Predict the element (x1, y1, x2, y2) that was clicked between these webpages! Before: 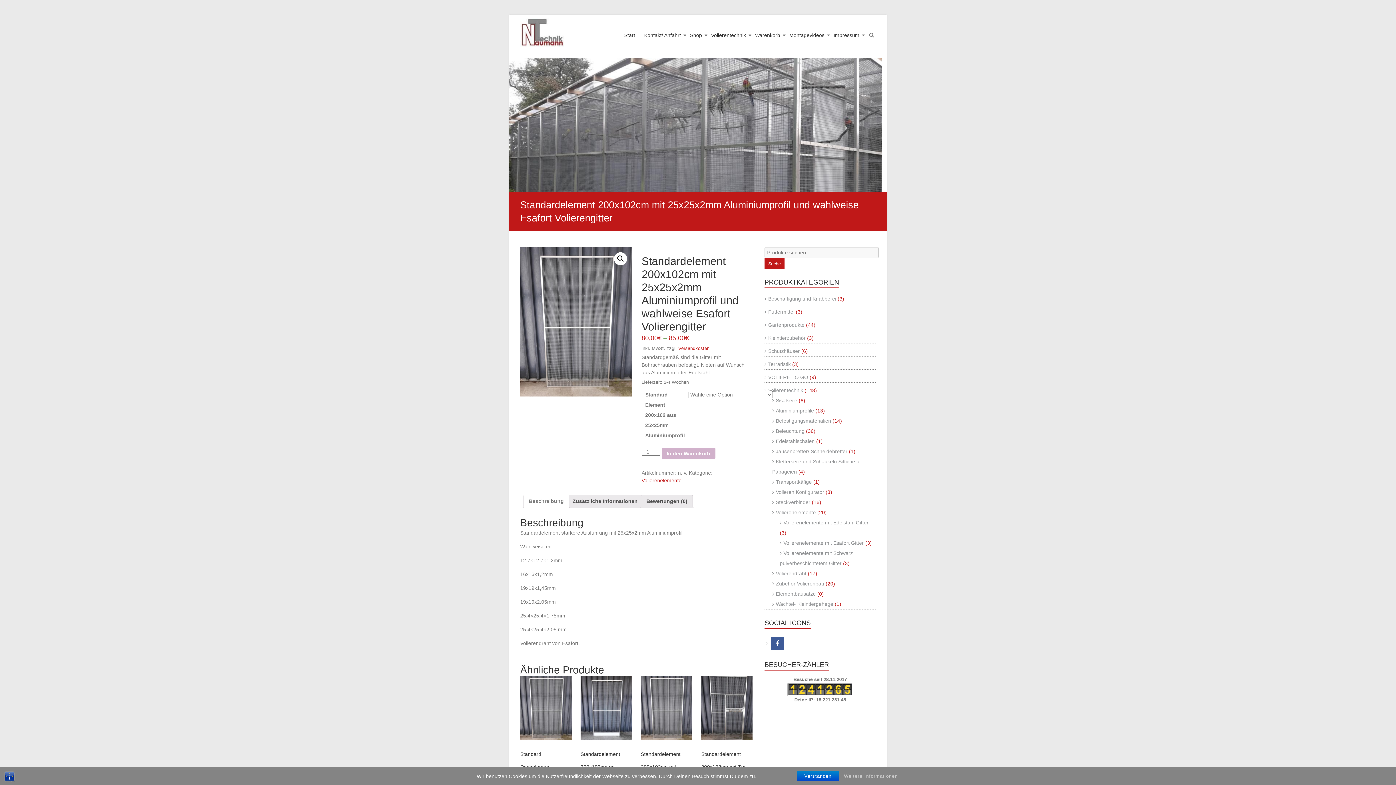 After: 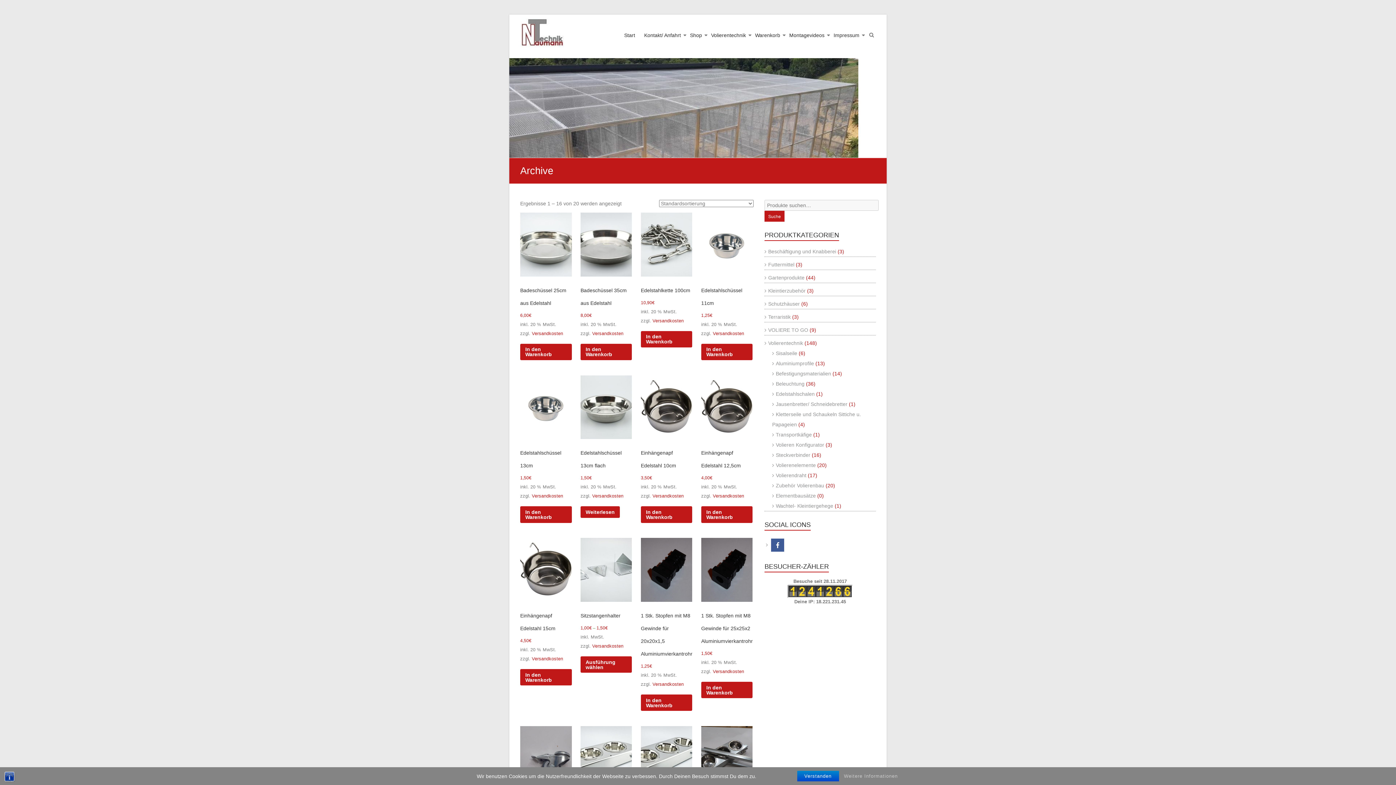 Action: bbox: (772, 581, 824, 586) label: Zubehör Volierenbau